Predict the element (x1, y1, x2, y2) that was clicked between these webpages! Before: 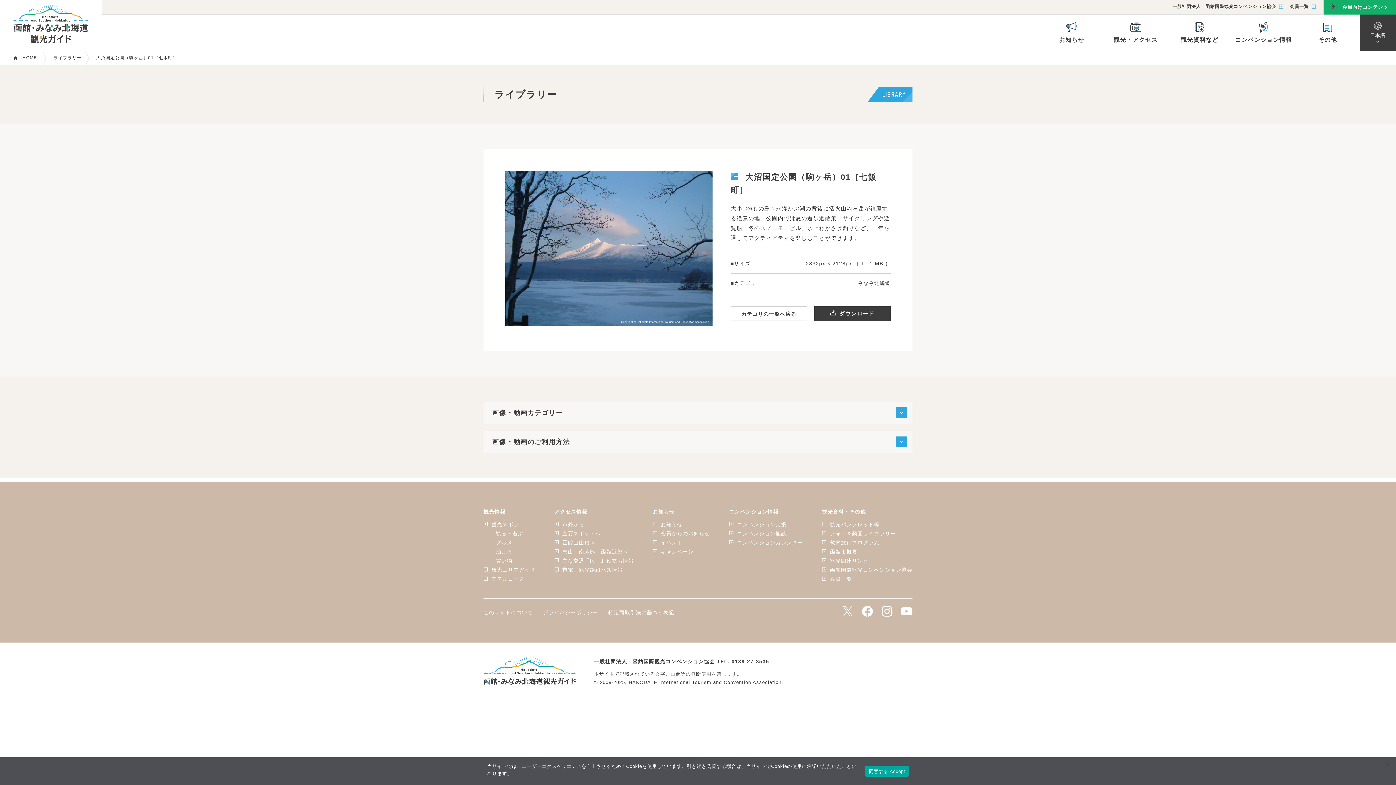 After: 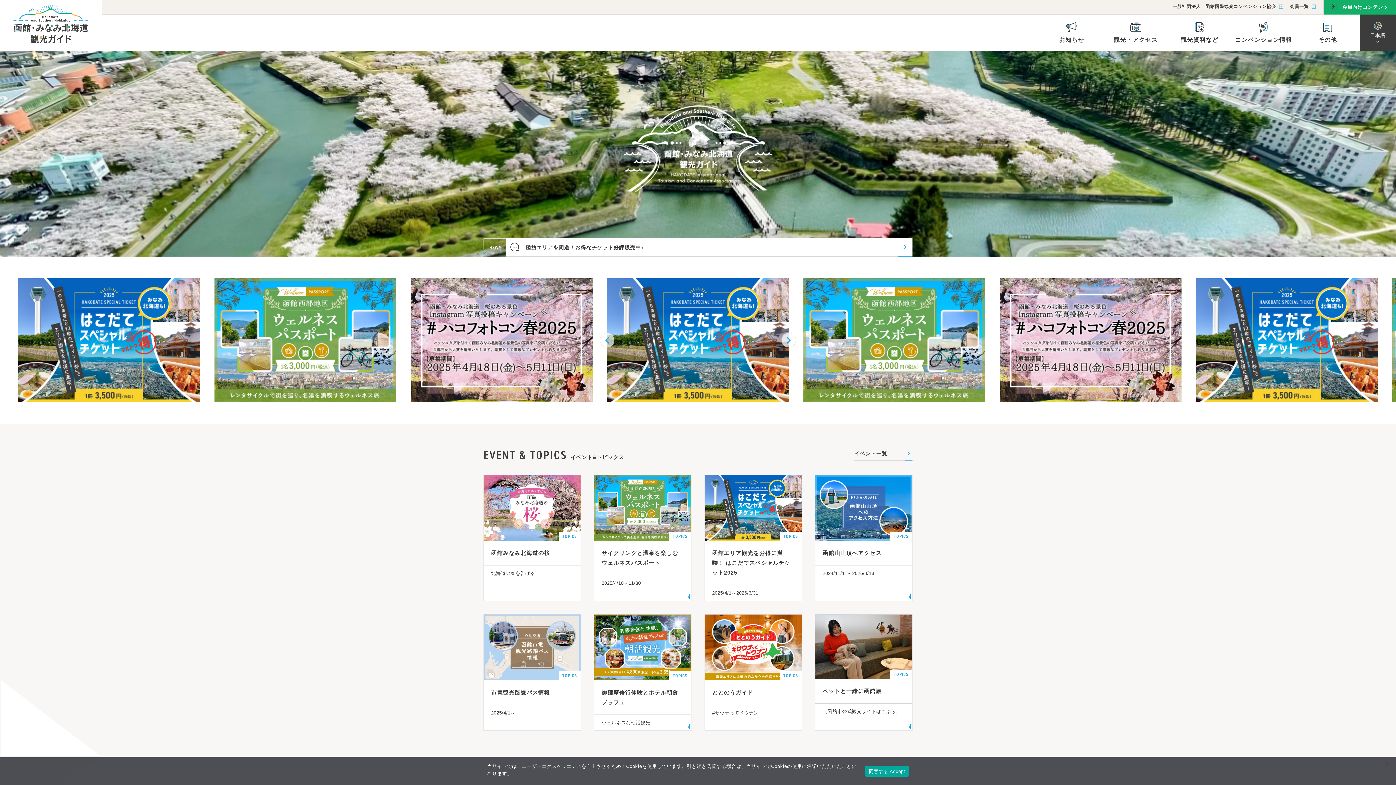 Action: label: HOME bbox: (22, 51, 37, 64)